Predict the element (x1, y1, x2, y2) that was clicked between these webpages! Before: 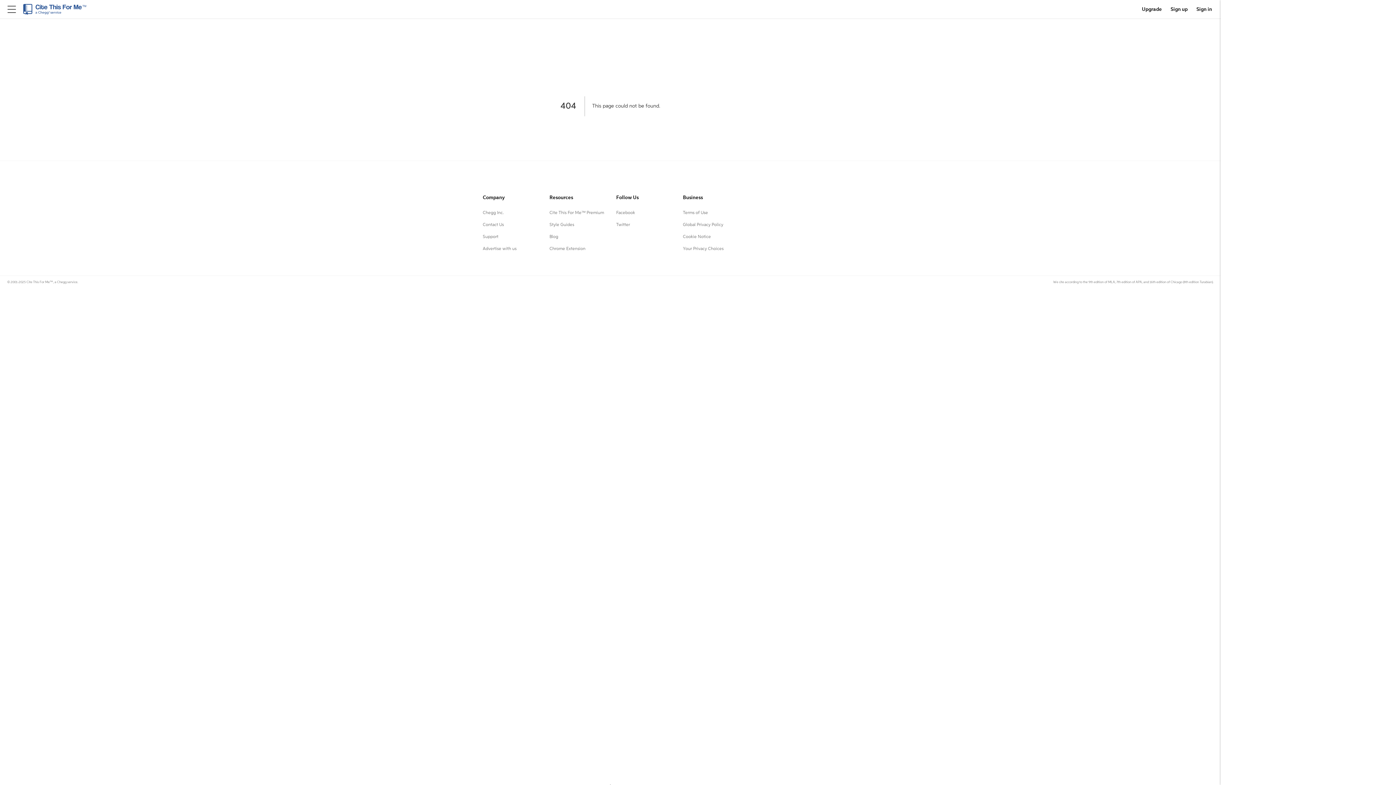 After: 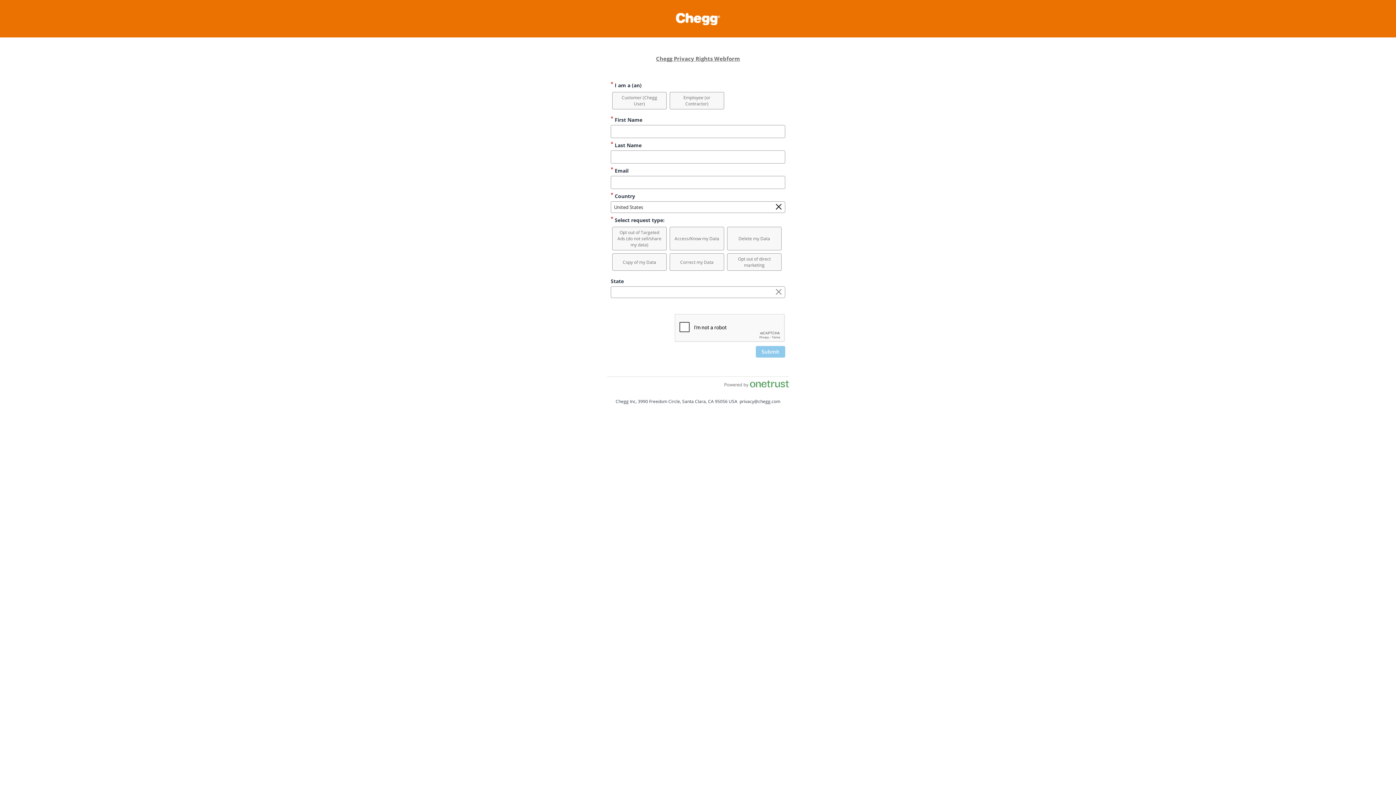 Action: bbox: (683, 246, 723, 251) label: Your Privacy Choices